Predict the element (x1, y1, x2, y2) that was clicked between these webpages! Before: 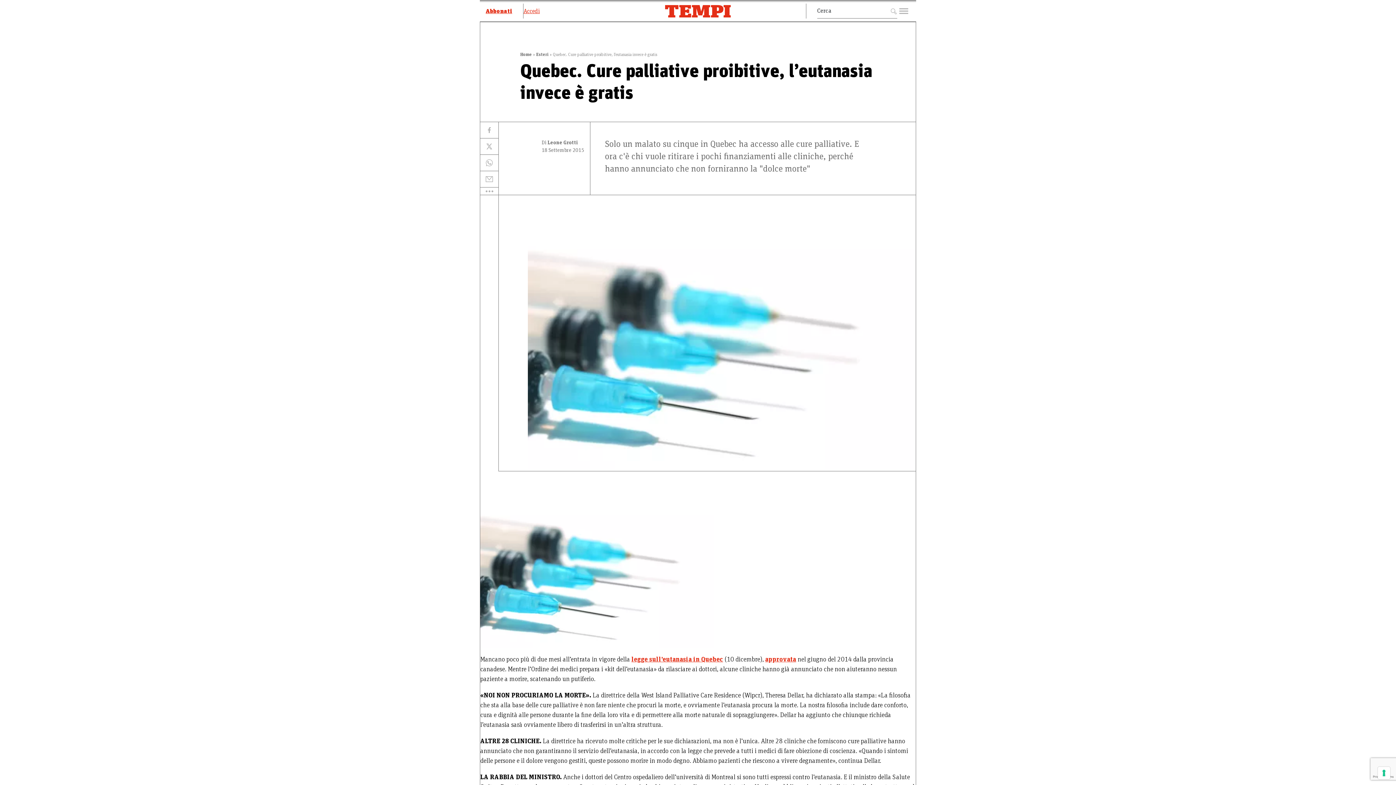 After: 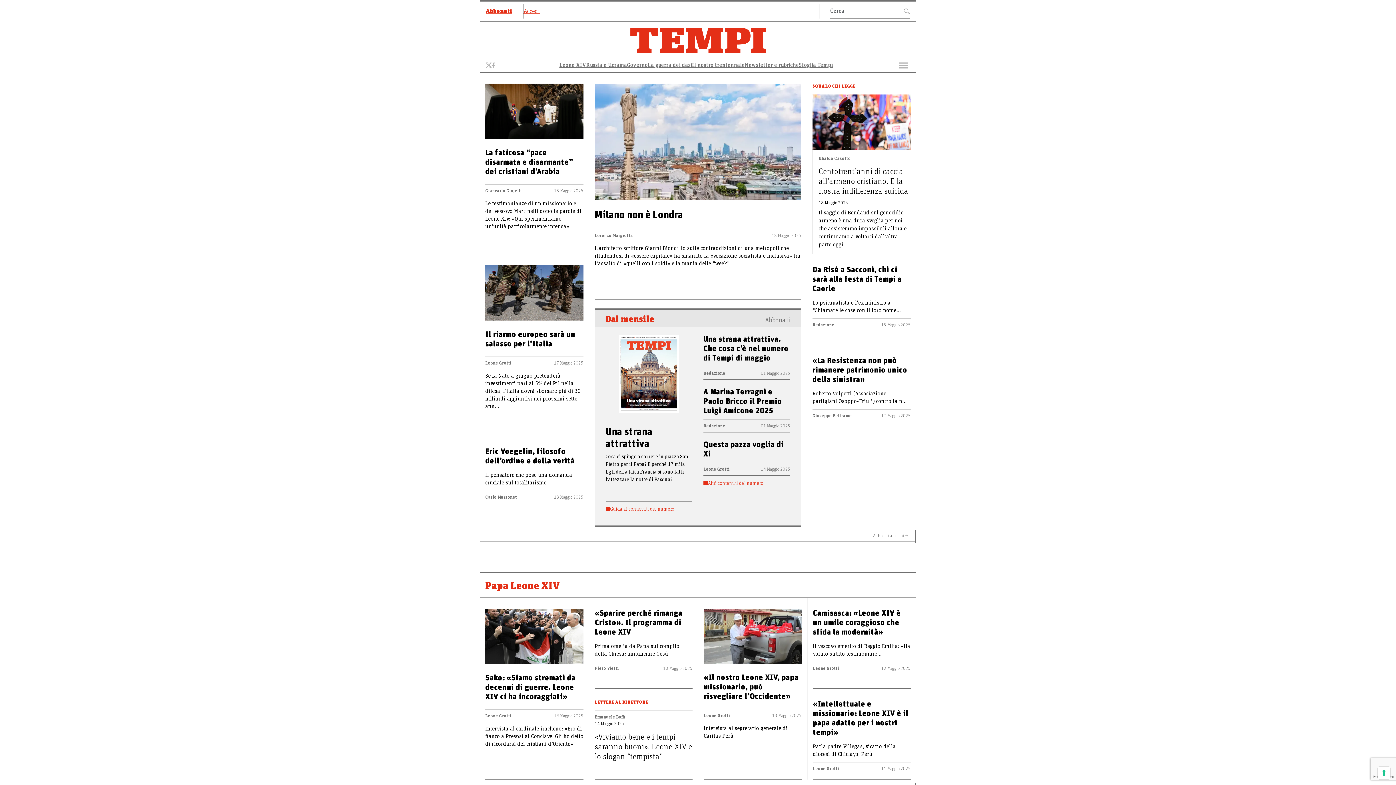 Action: bbox: (665, 8, 731, 13)